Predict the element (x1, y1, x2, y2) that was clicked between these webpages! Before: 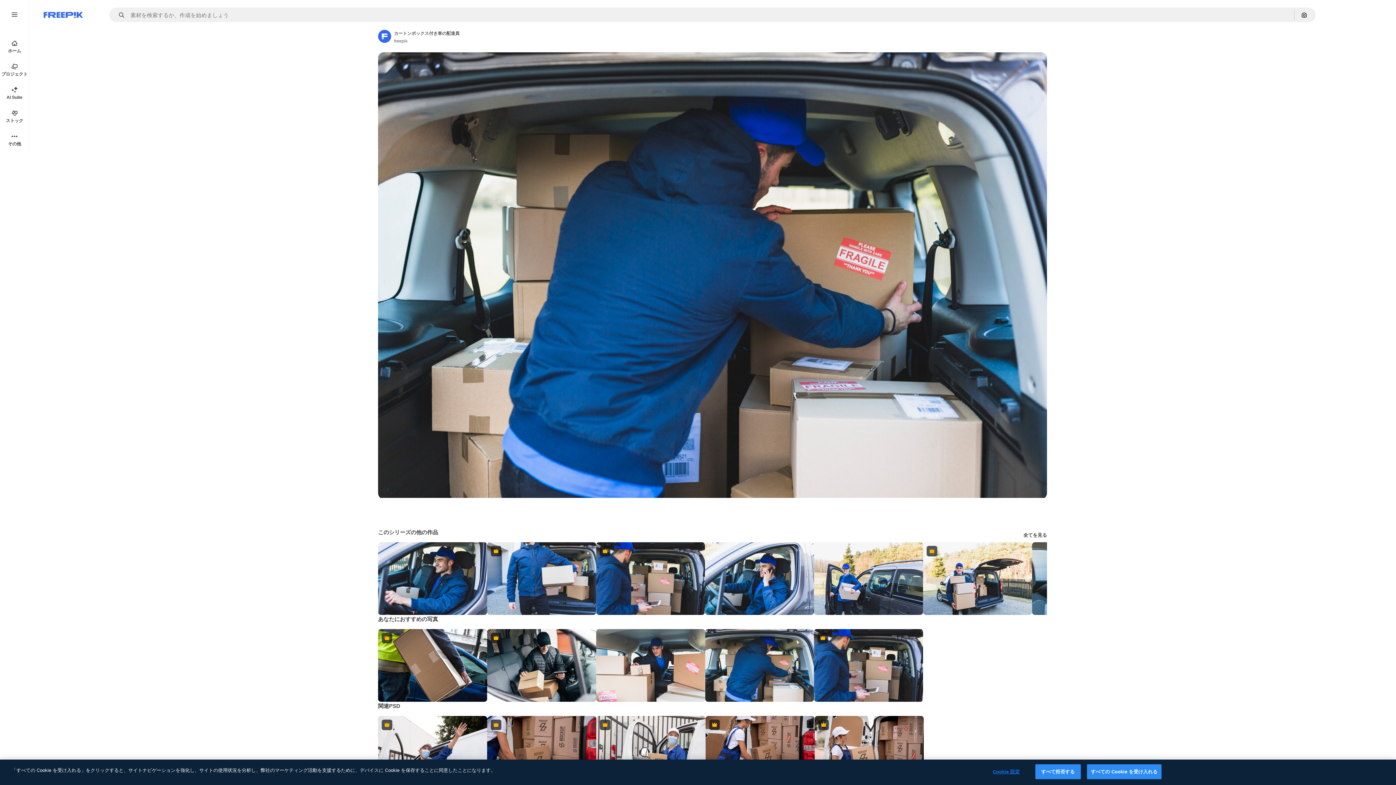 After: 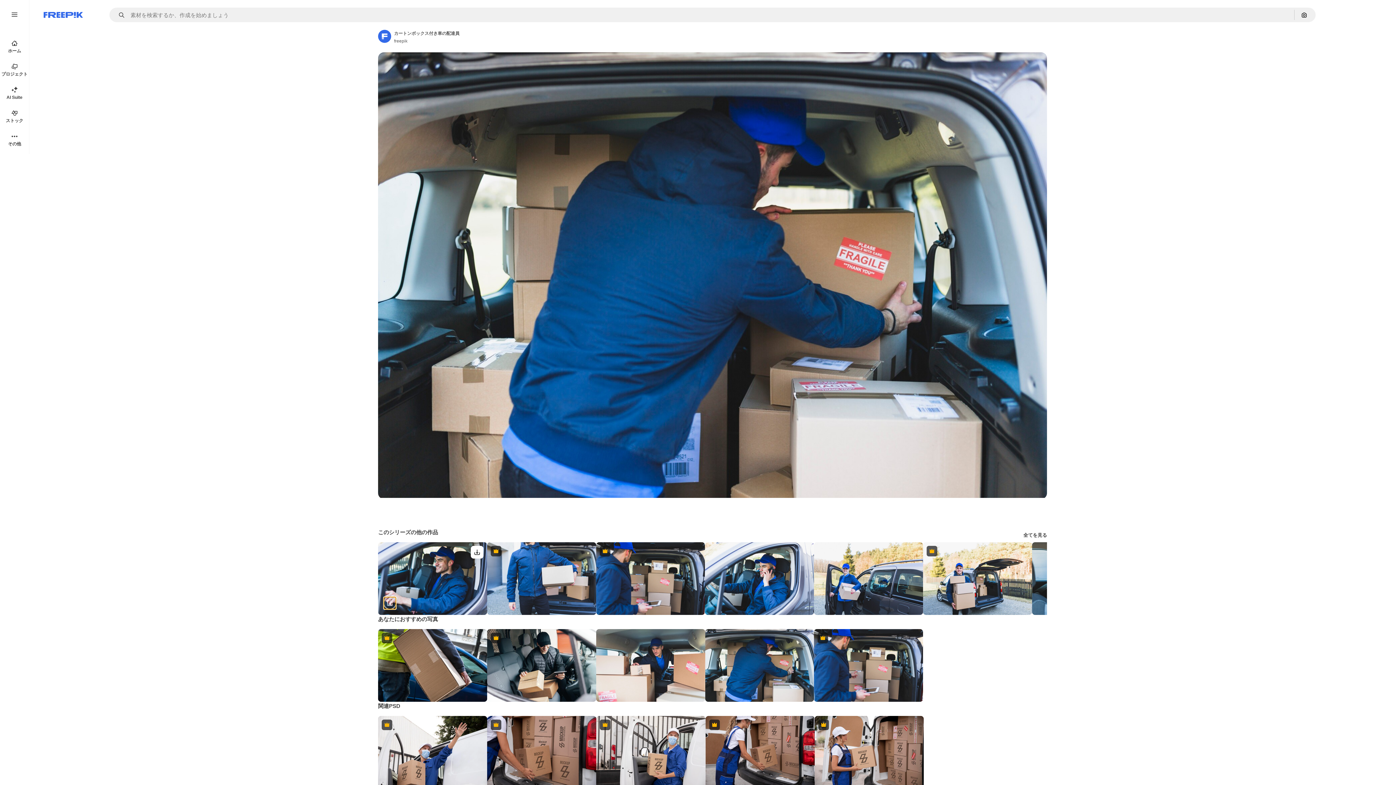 Action: bbox: (383, 597, 396, 609) label: 類似画像を表示